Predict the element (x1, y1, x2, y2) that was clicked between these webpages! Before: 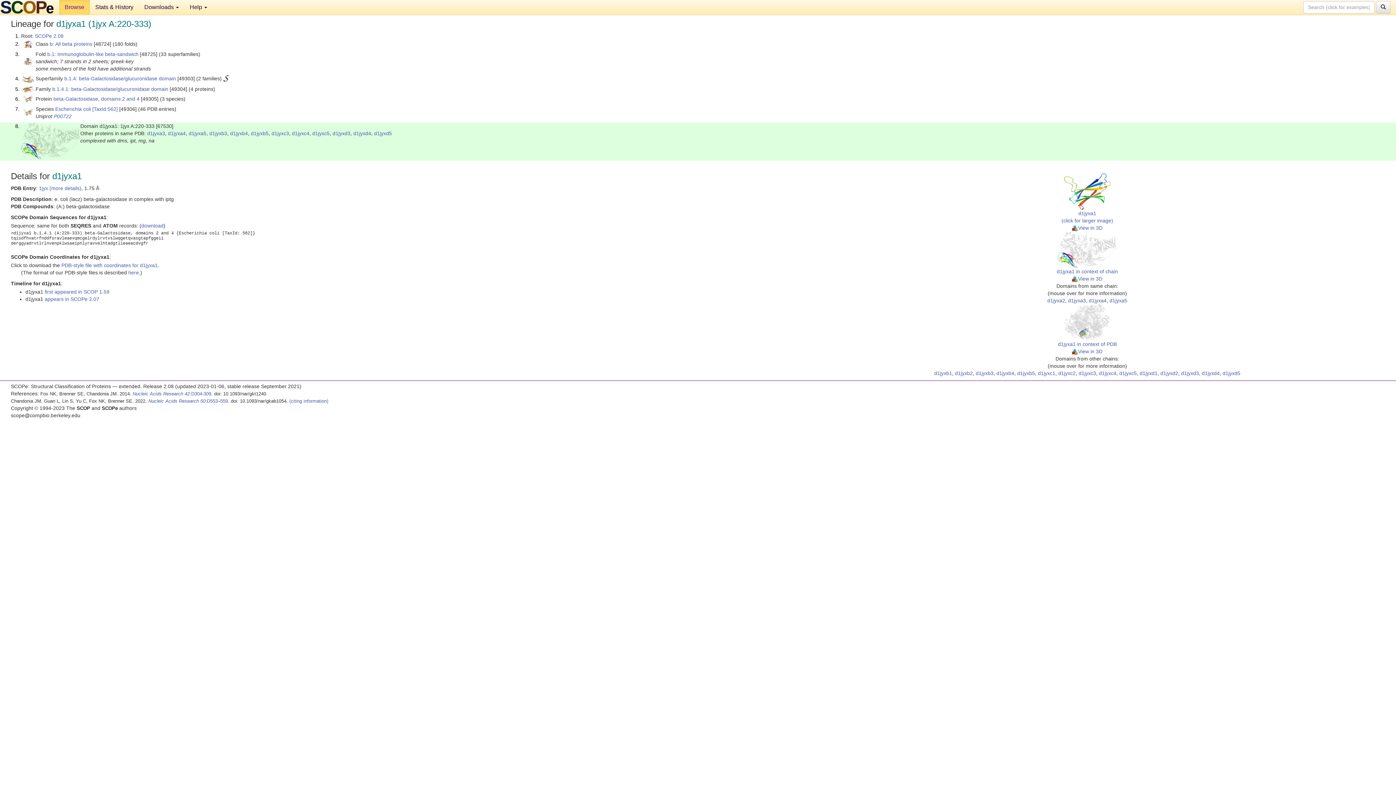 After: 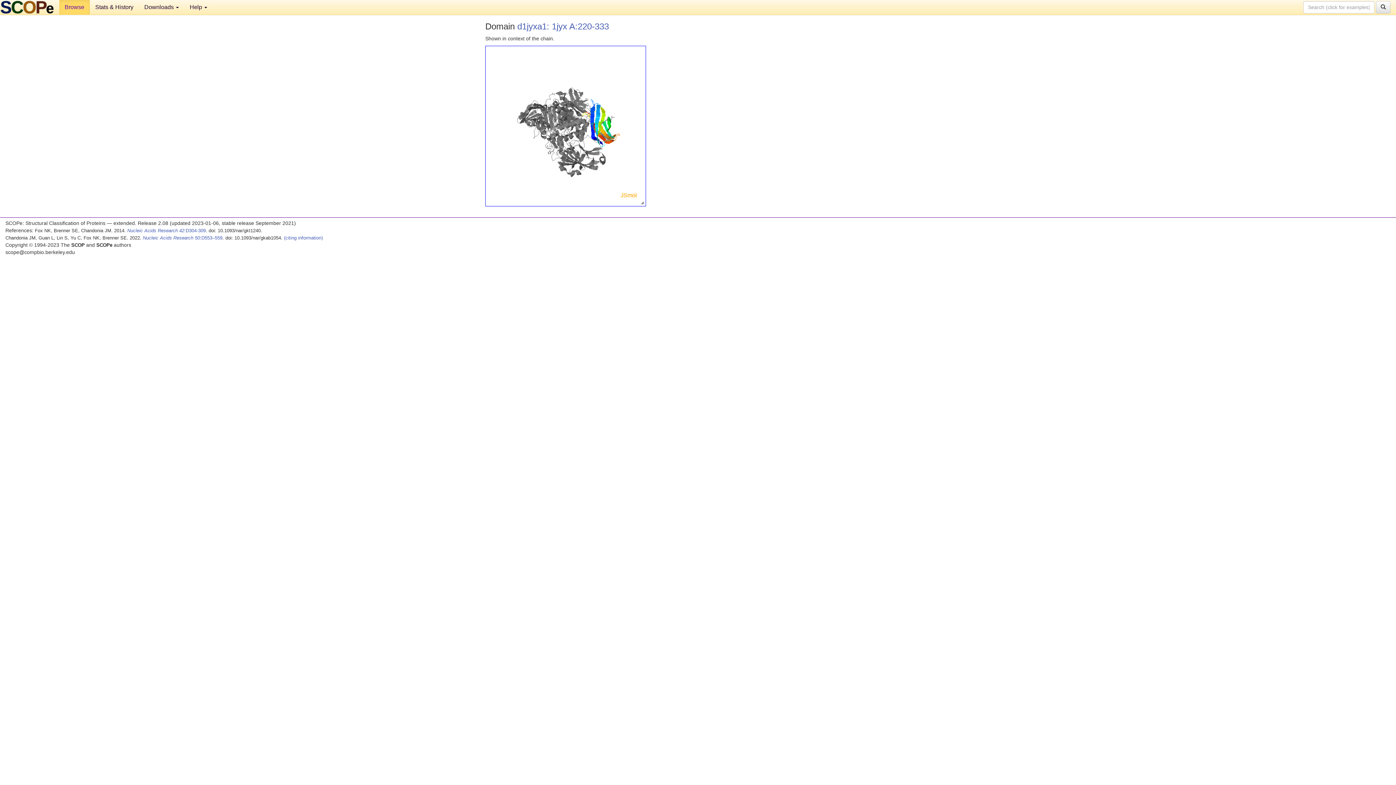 Action: label: View in 3D bbox: (1072, 275, 1102, 281)